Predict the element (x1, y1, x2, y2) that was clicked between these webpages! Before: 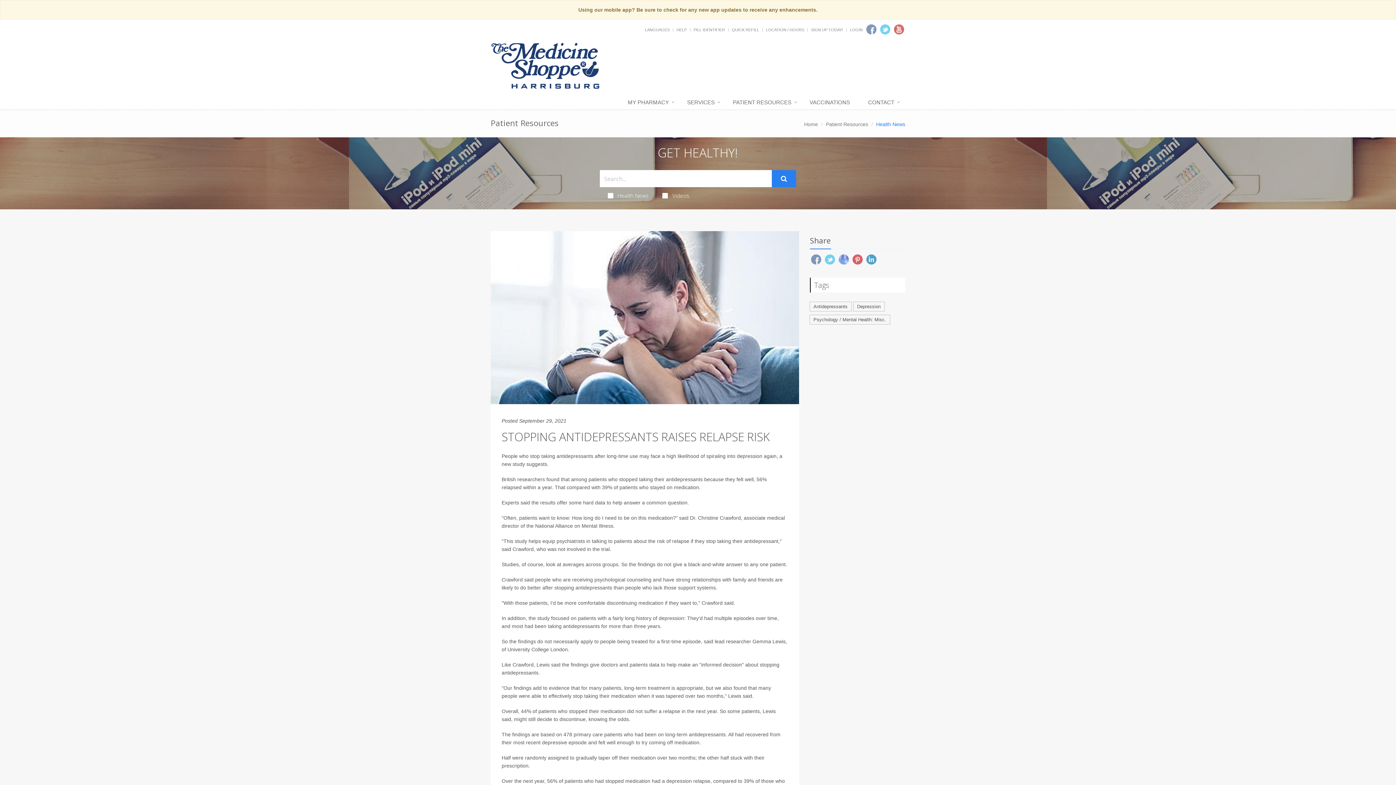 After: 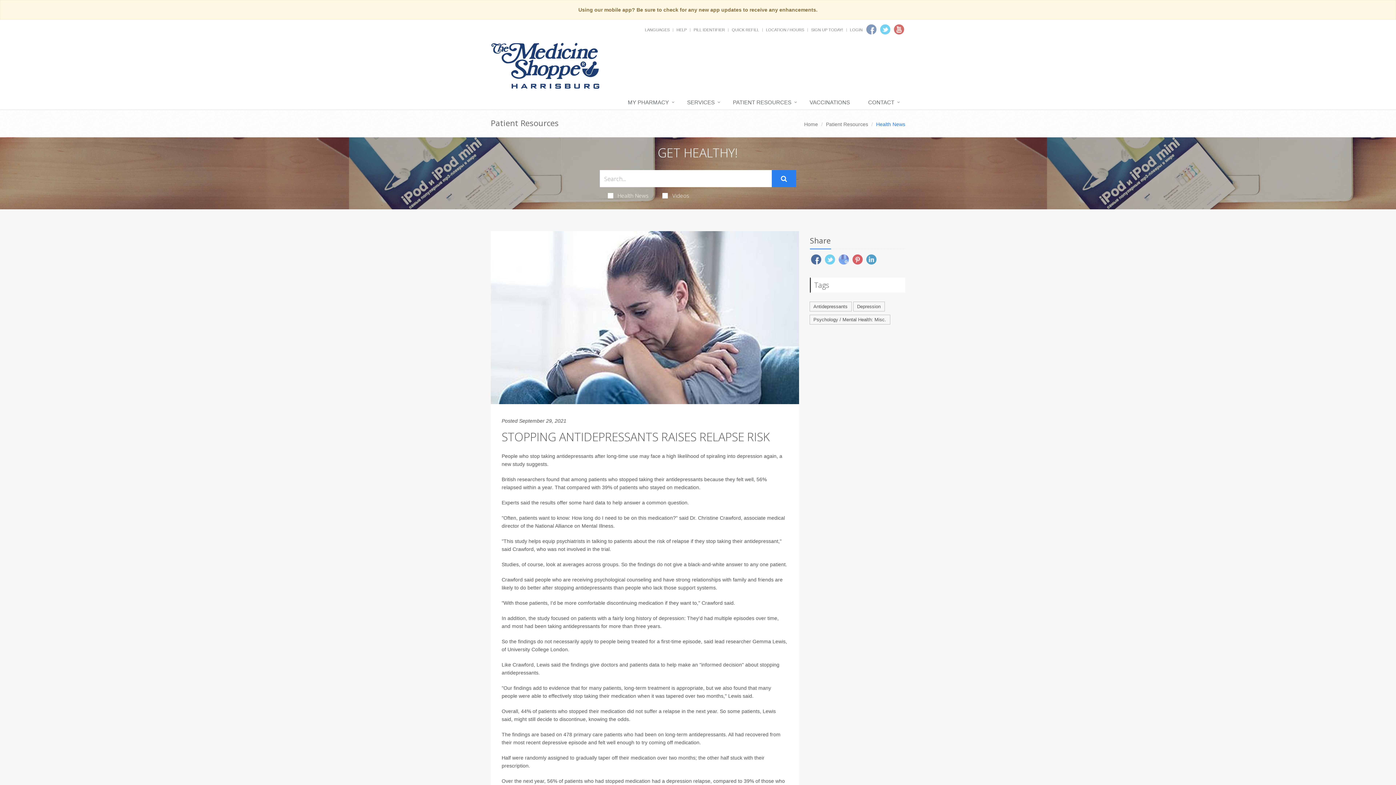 Action: bbox: (811, 254, 821, 264)